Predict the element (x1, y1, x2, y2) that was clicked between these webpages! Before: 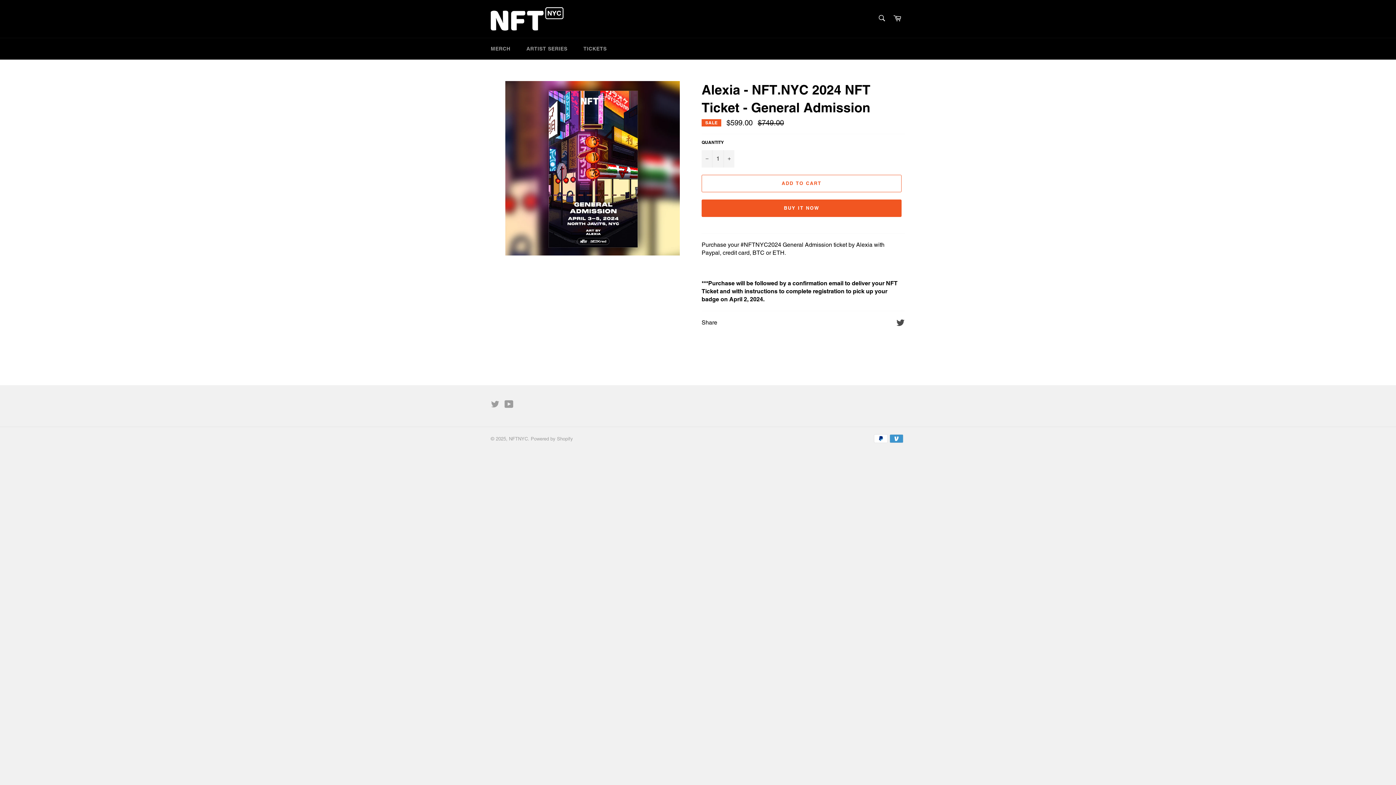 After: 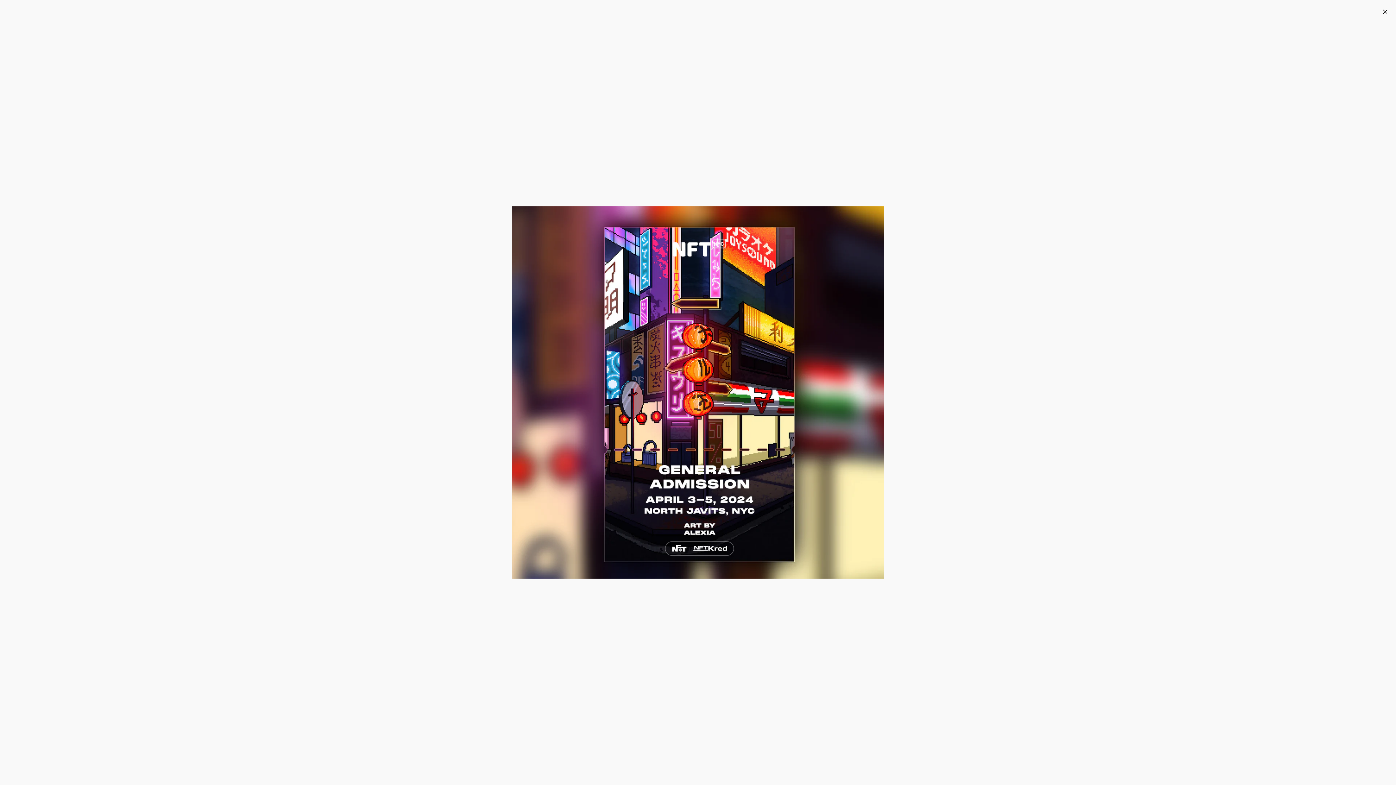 Action: bbox: (505, 81, 680, 255)